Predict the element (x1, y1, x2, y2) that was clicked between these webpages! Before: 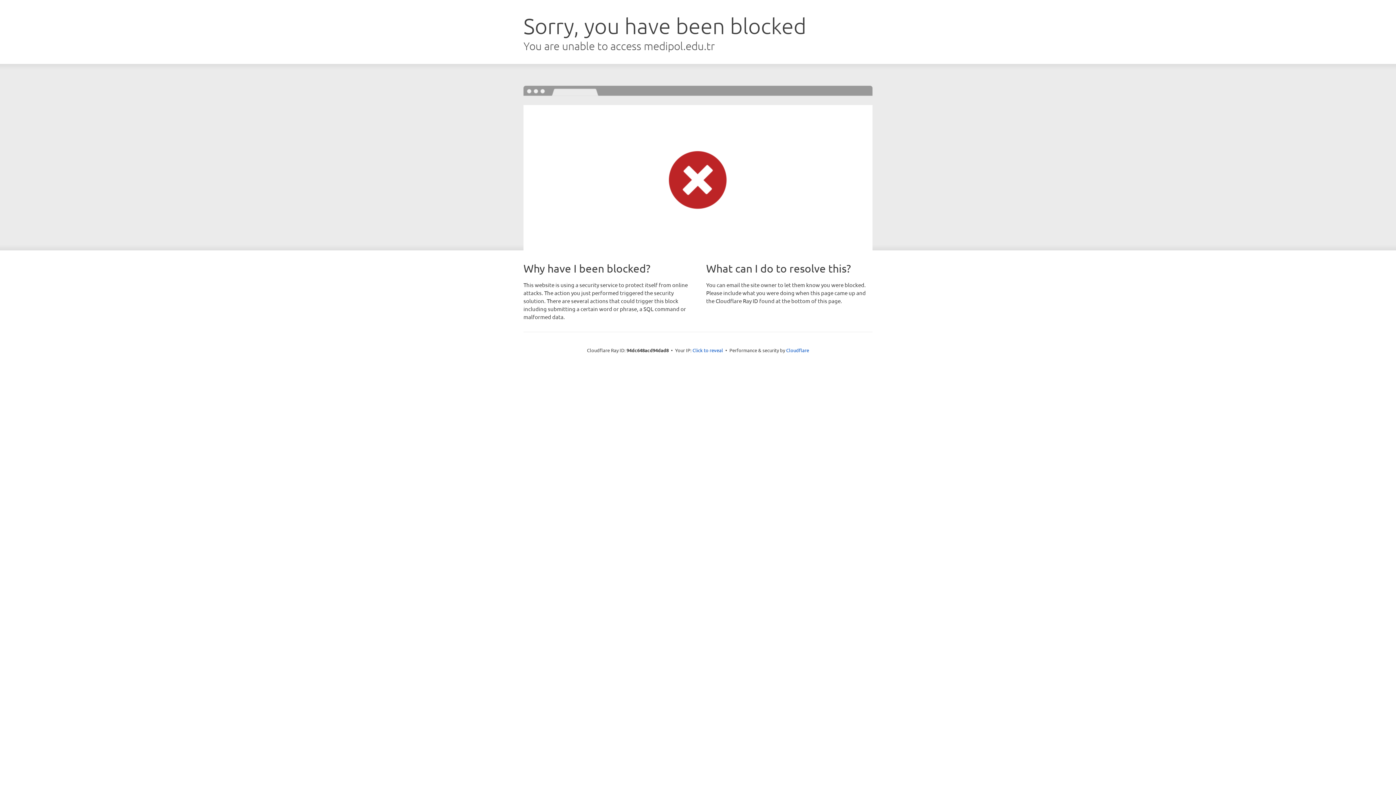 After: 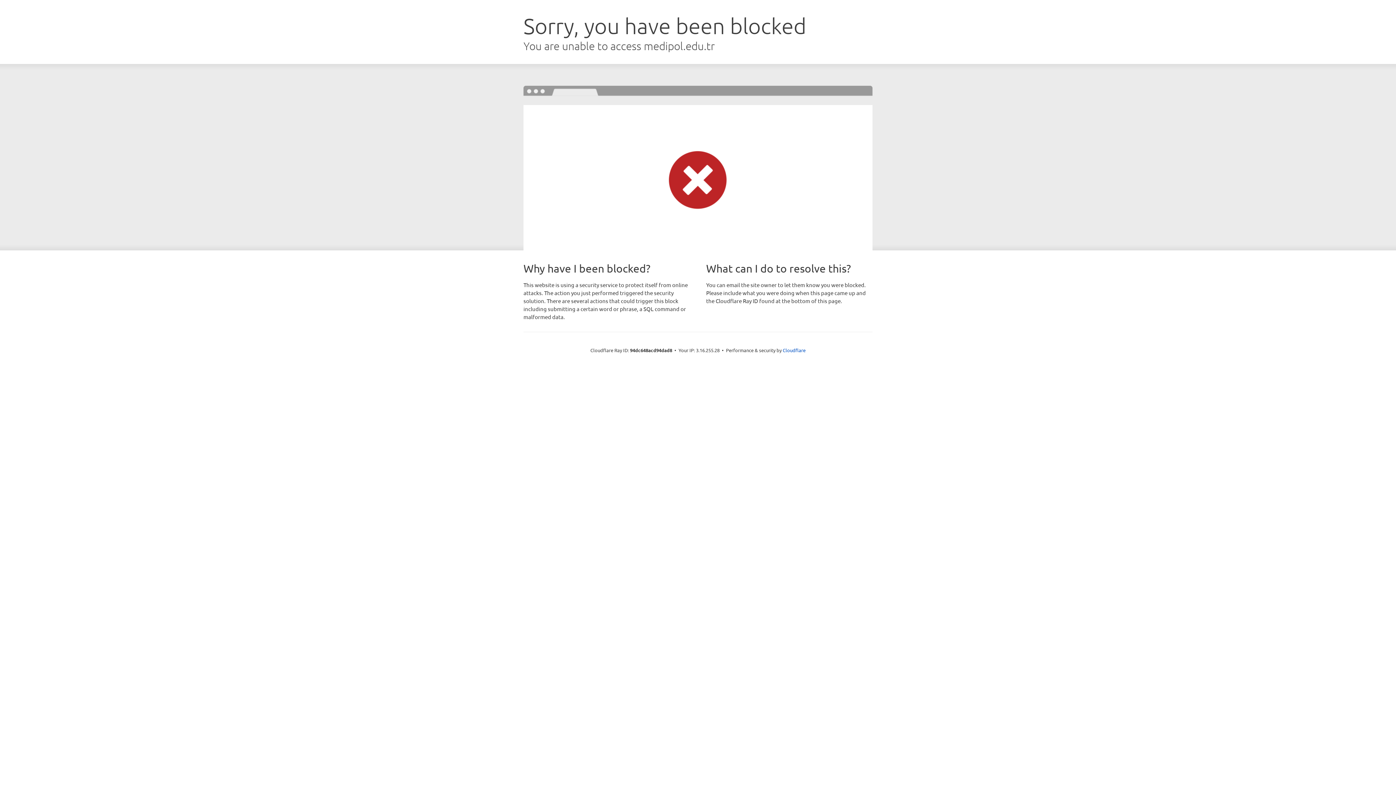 Action: label: Click to reveal bbox: (692, 346, 723, 353)